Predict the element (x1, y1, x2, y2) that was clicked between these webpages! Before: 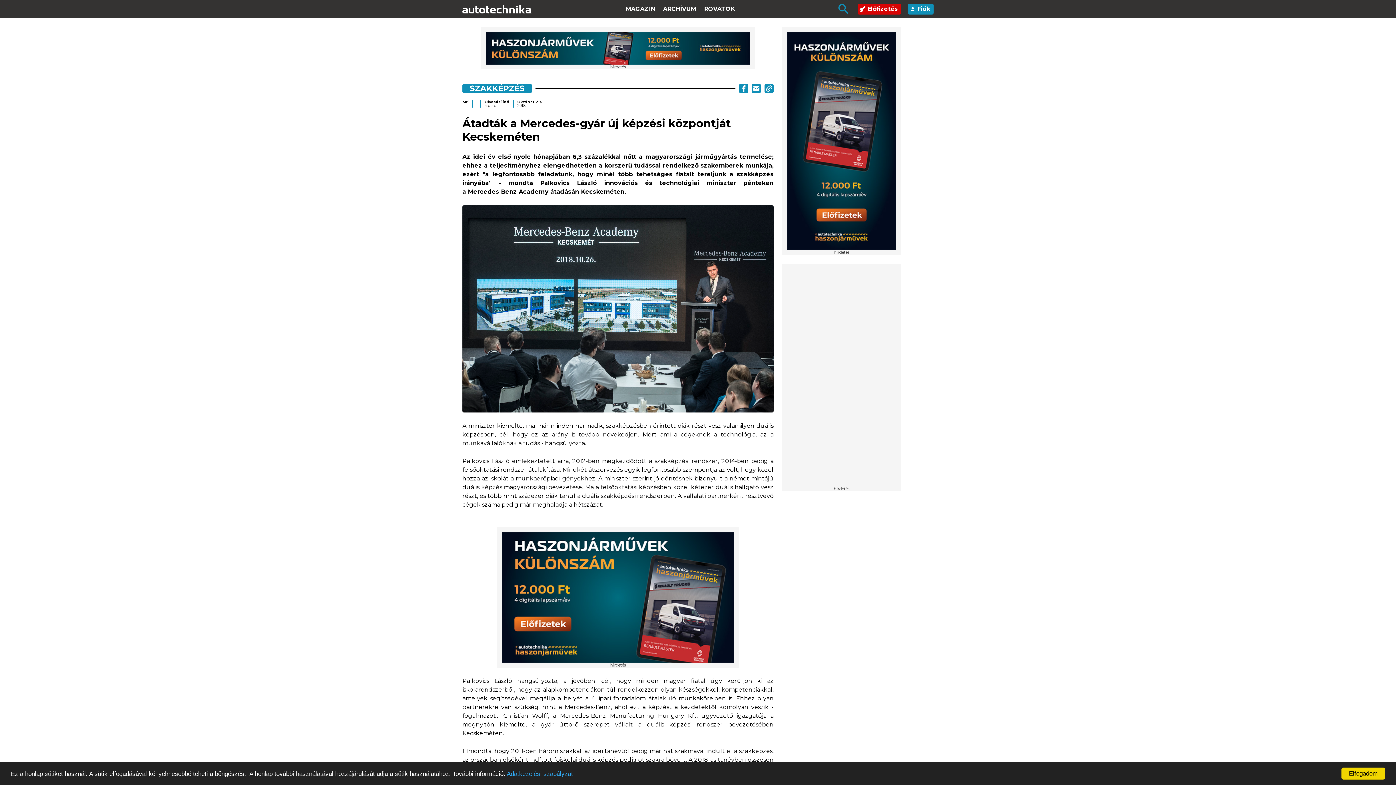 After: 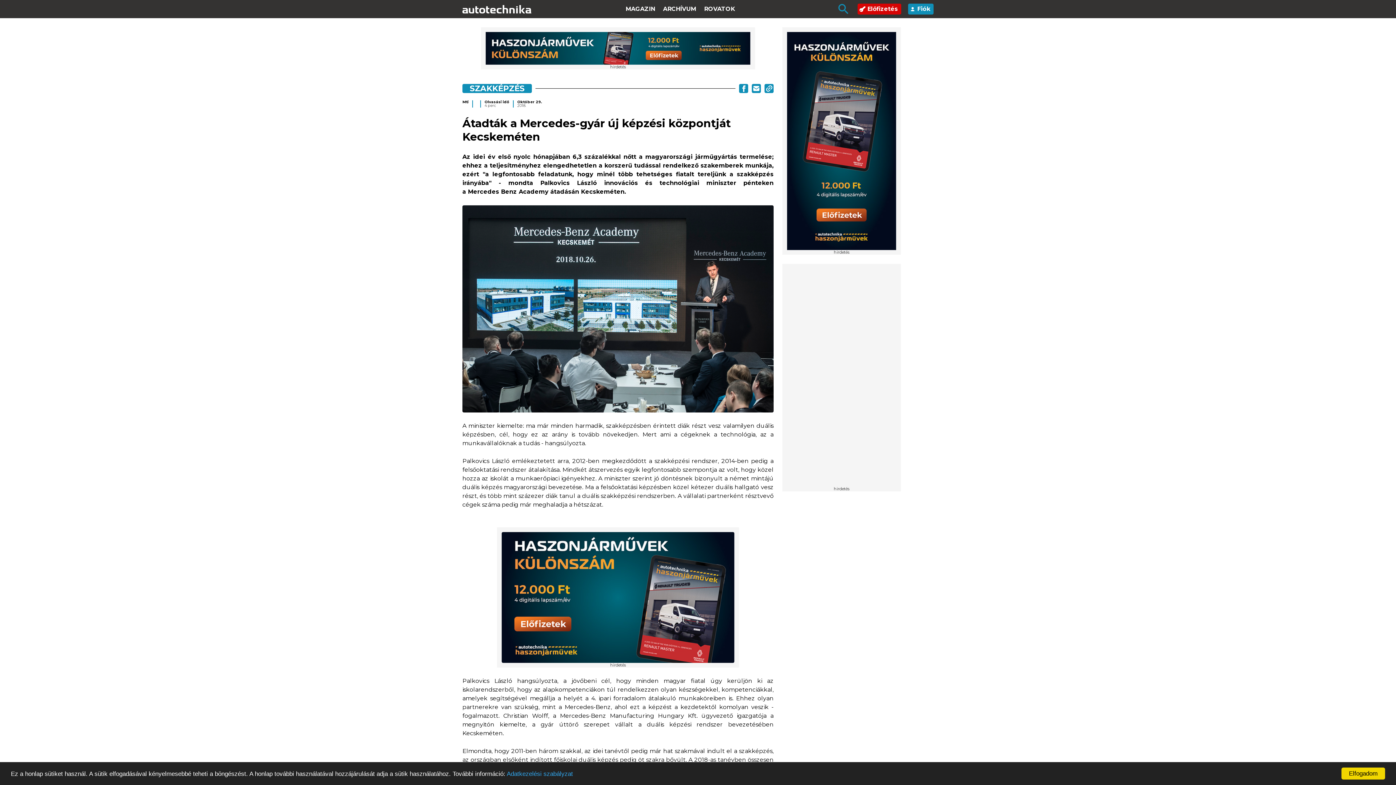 Action: bbox: (485, 39, 750, 54)